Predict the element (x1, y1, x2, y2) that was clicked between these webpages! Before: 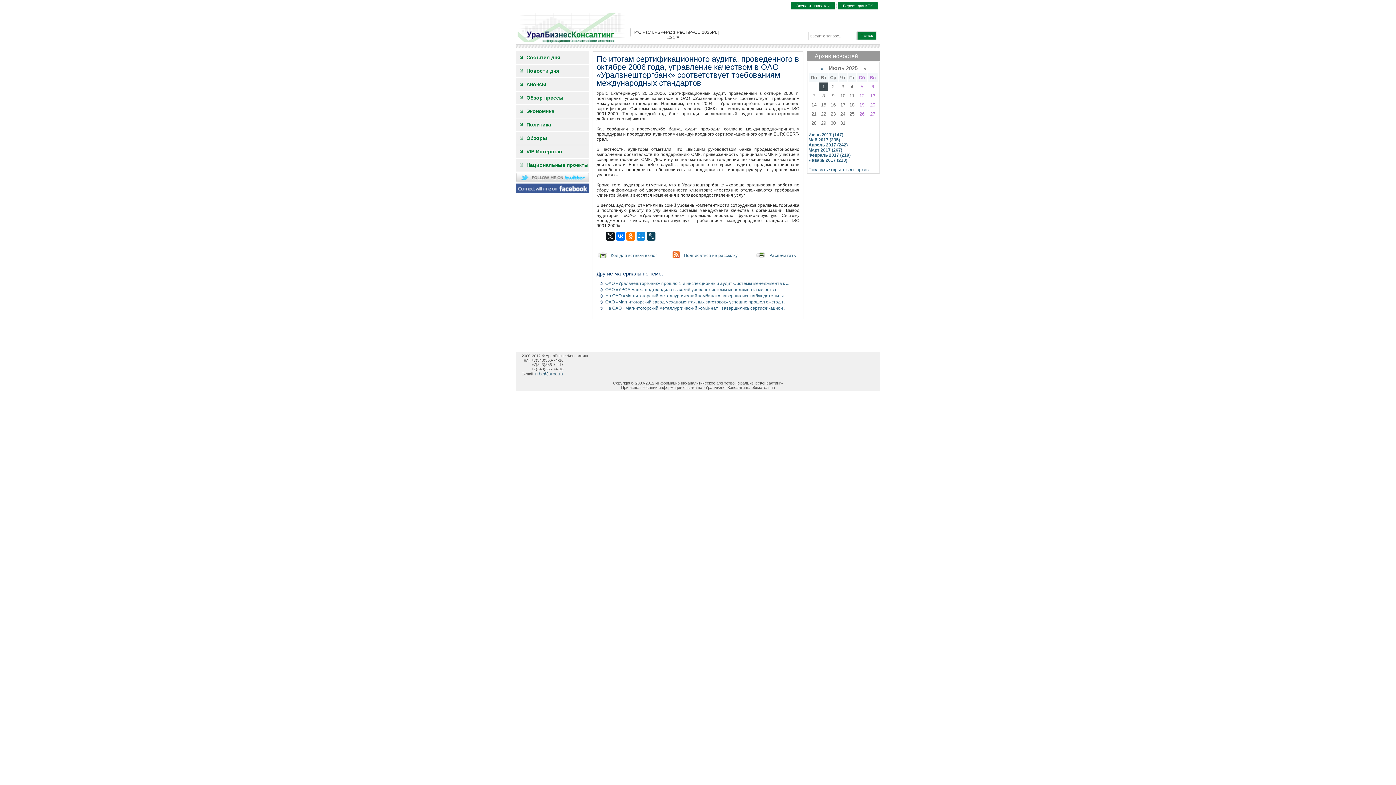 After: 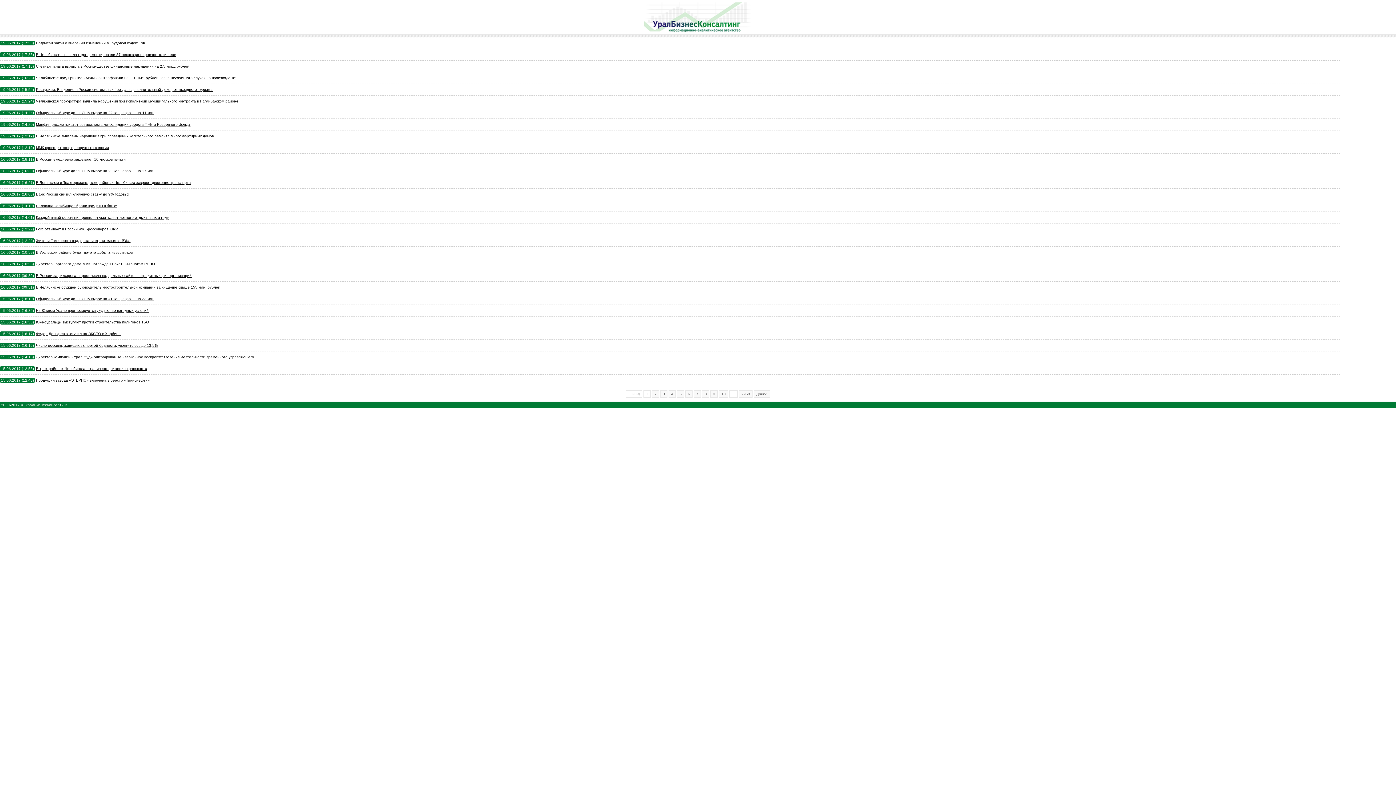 Action: label: Версия для КПК bbox: (838, 2, 877, 9)